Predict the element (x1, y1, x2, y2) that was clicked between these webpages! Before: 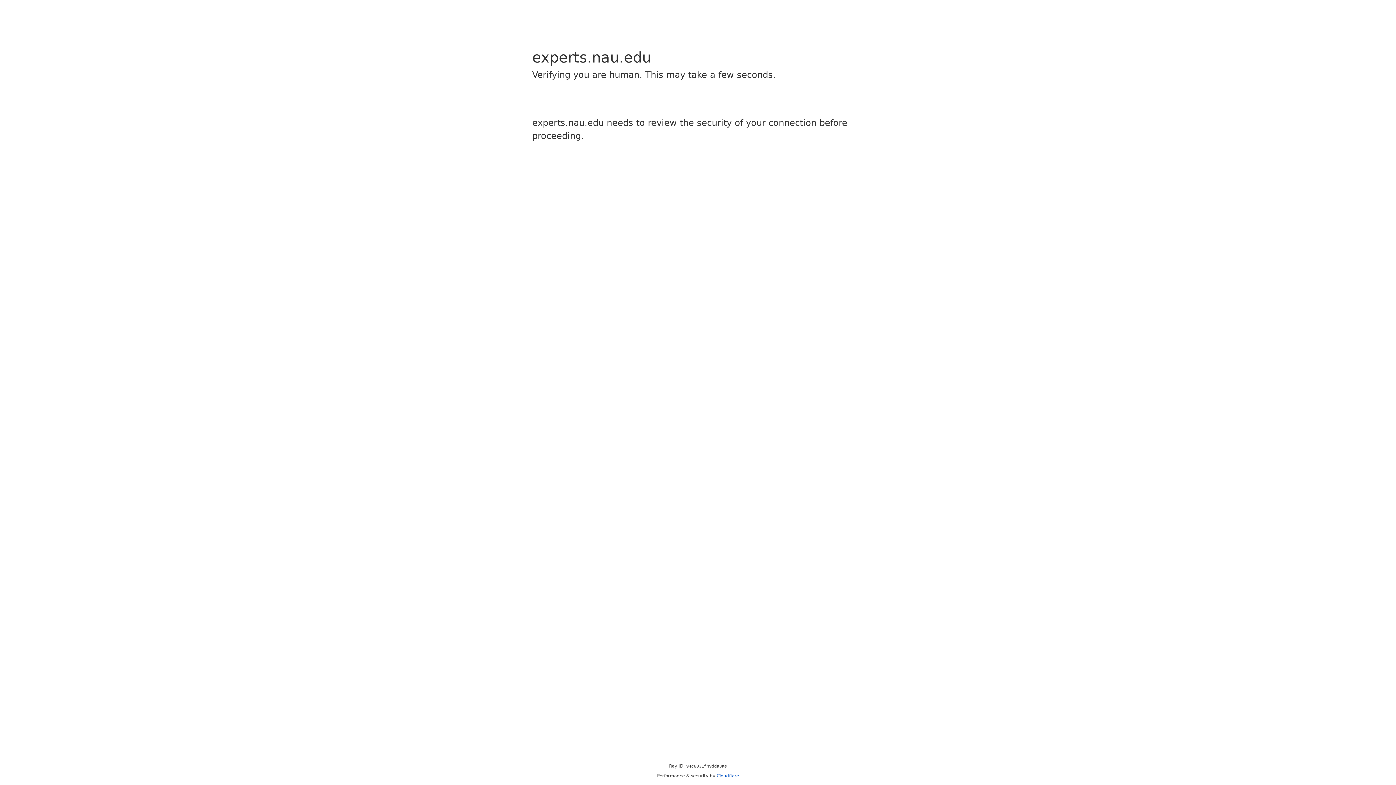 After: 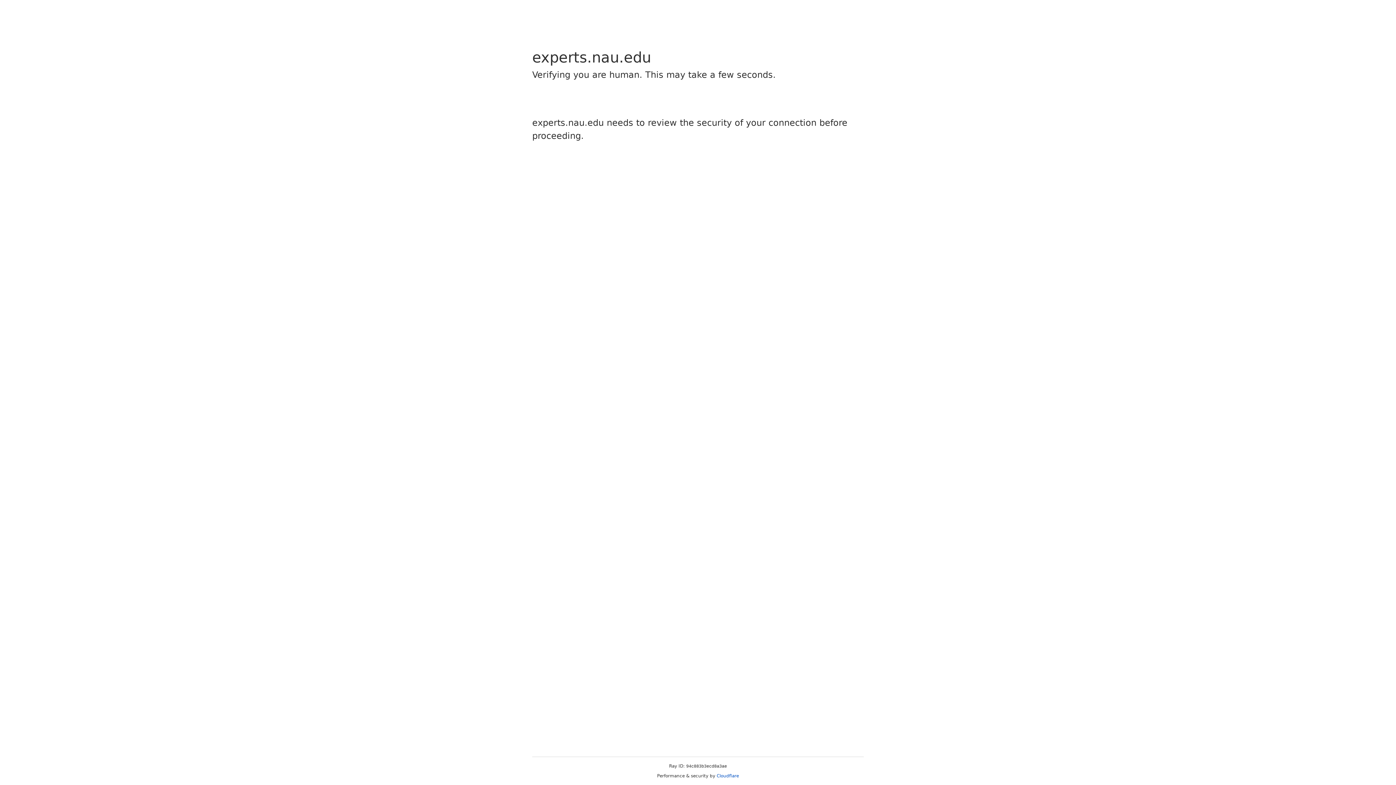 Action: bbox: (716, 773, 739, 778) label: Cloudflare